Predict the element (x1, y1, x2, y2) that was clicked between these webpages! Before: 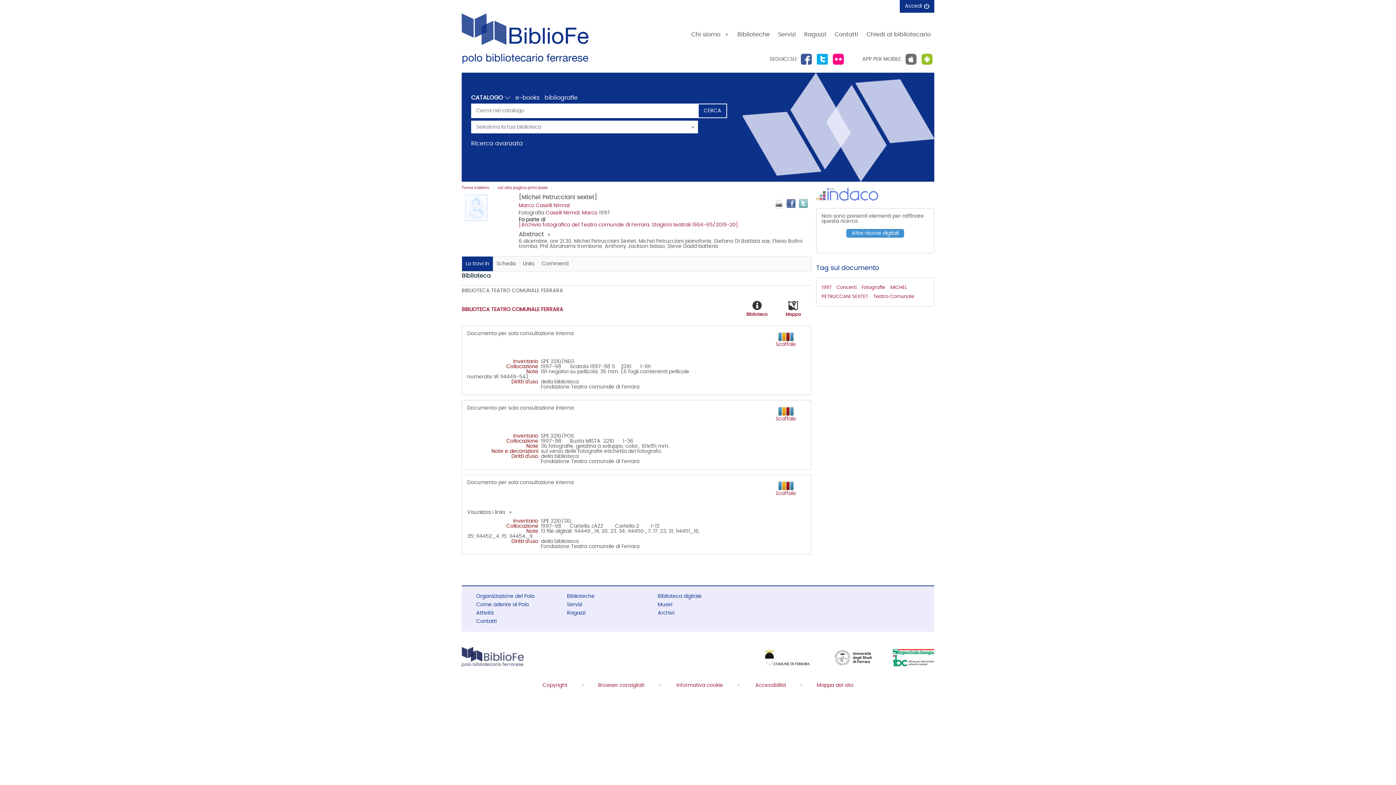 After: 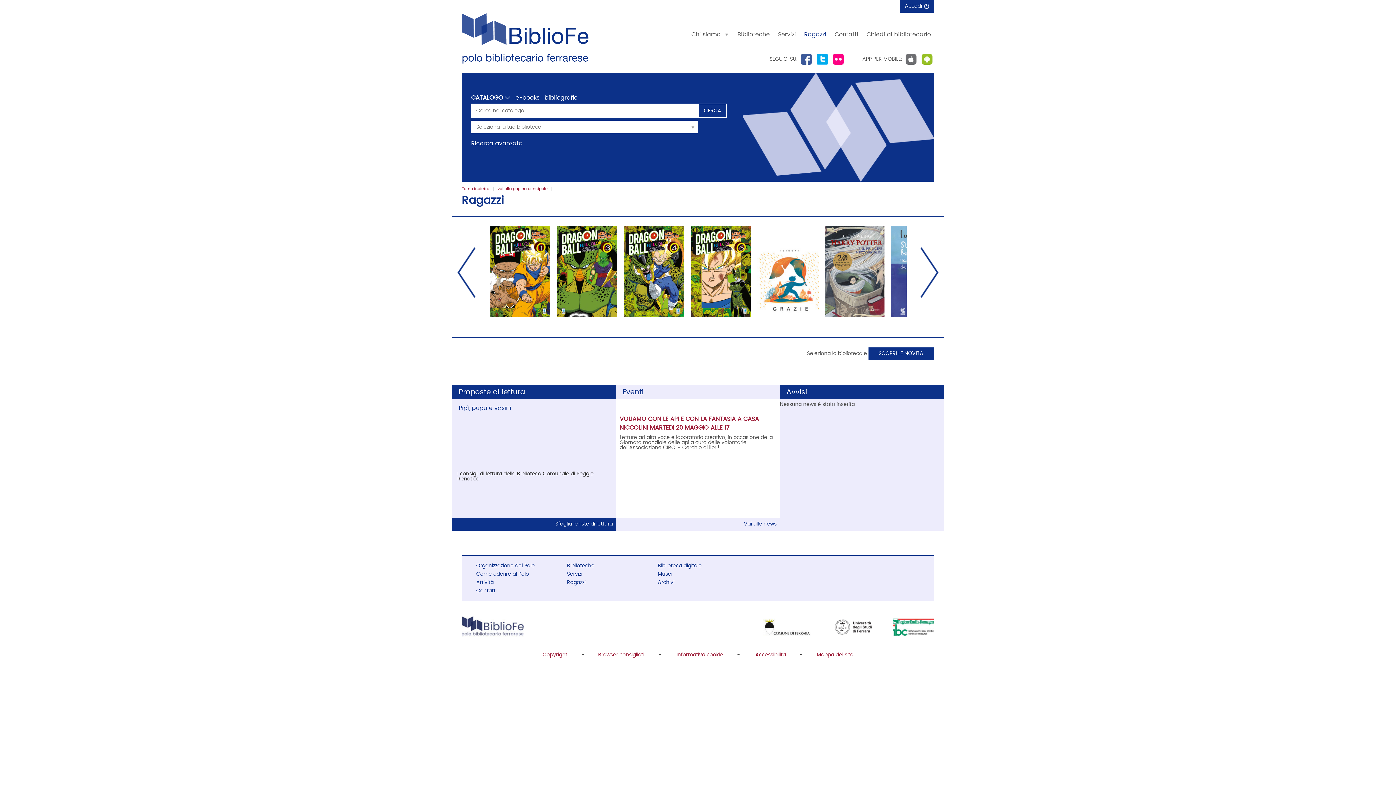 Action: bbox: (804, 31, 826, 37) label: Ragazzi